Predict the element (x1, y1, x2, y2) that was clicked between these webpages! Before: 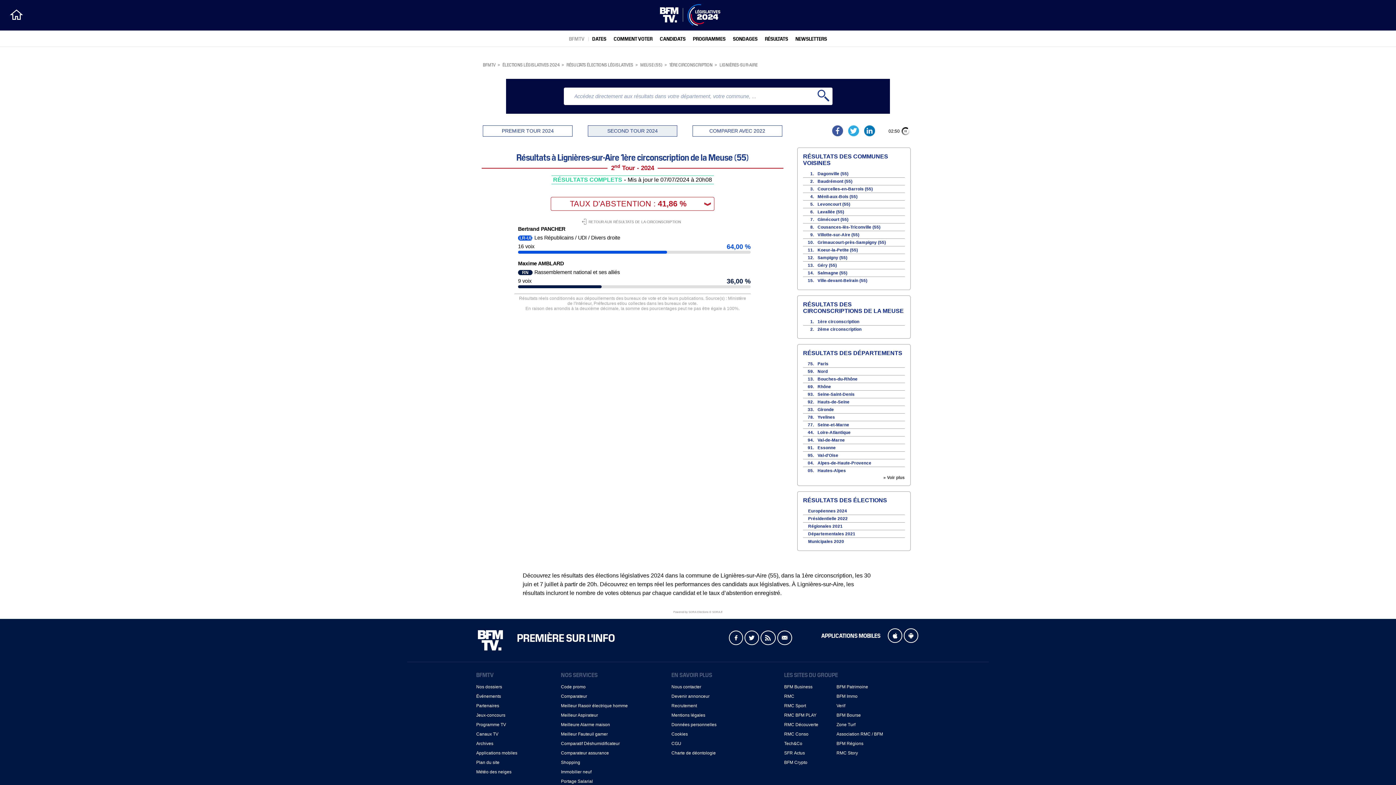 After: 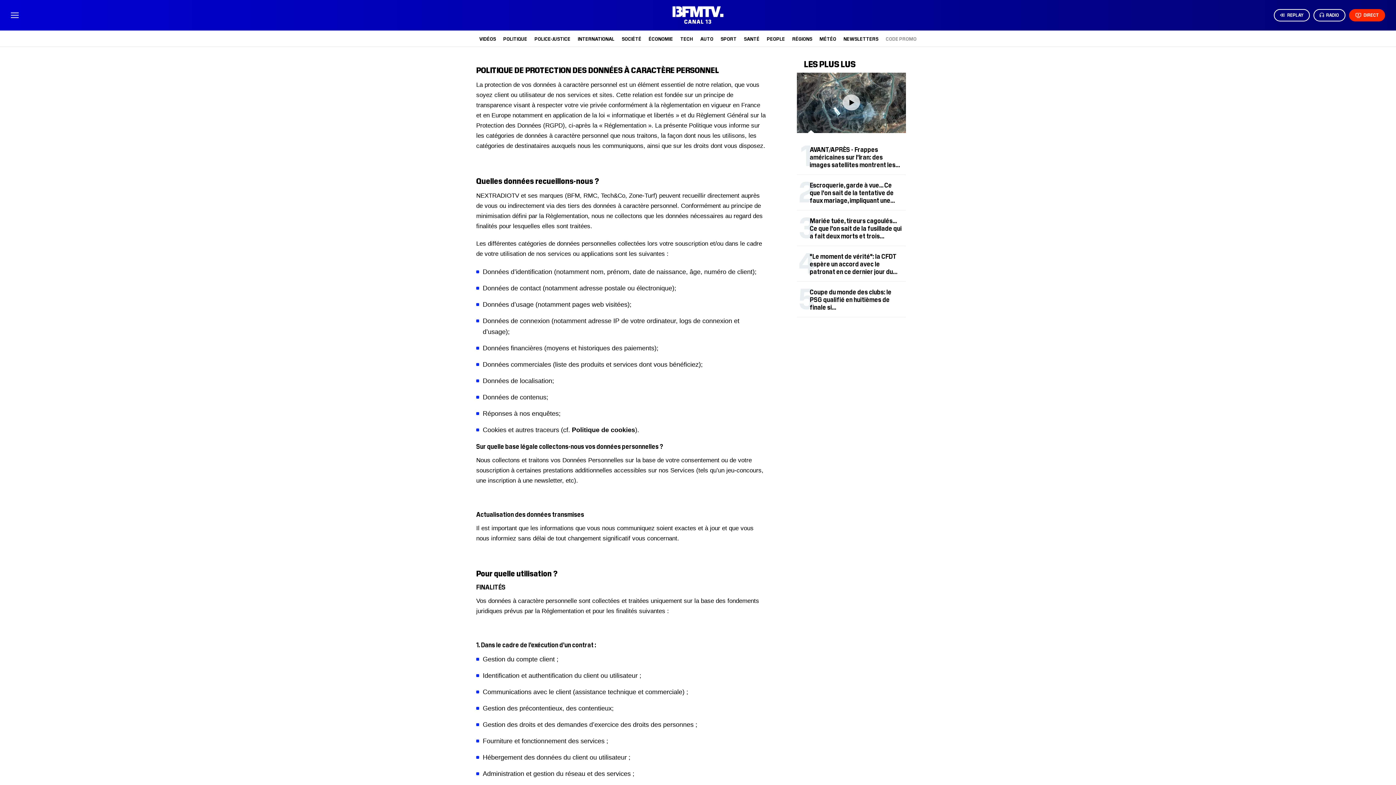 Action: label: Données personnelles bbox: (671, 722, 716, 727)